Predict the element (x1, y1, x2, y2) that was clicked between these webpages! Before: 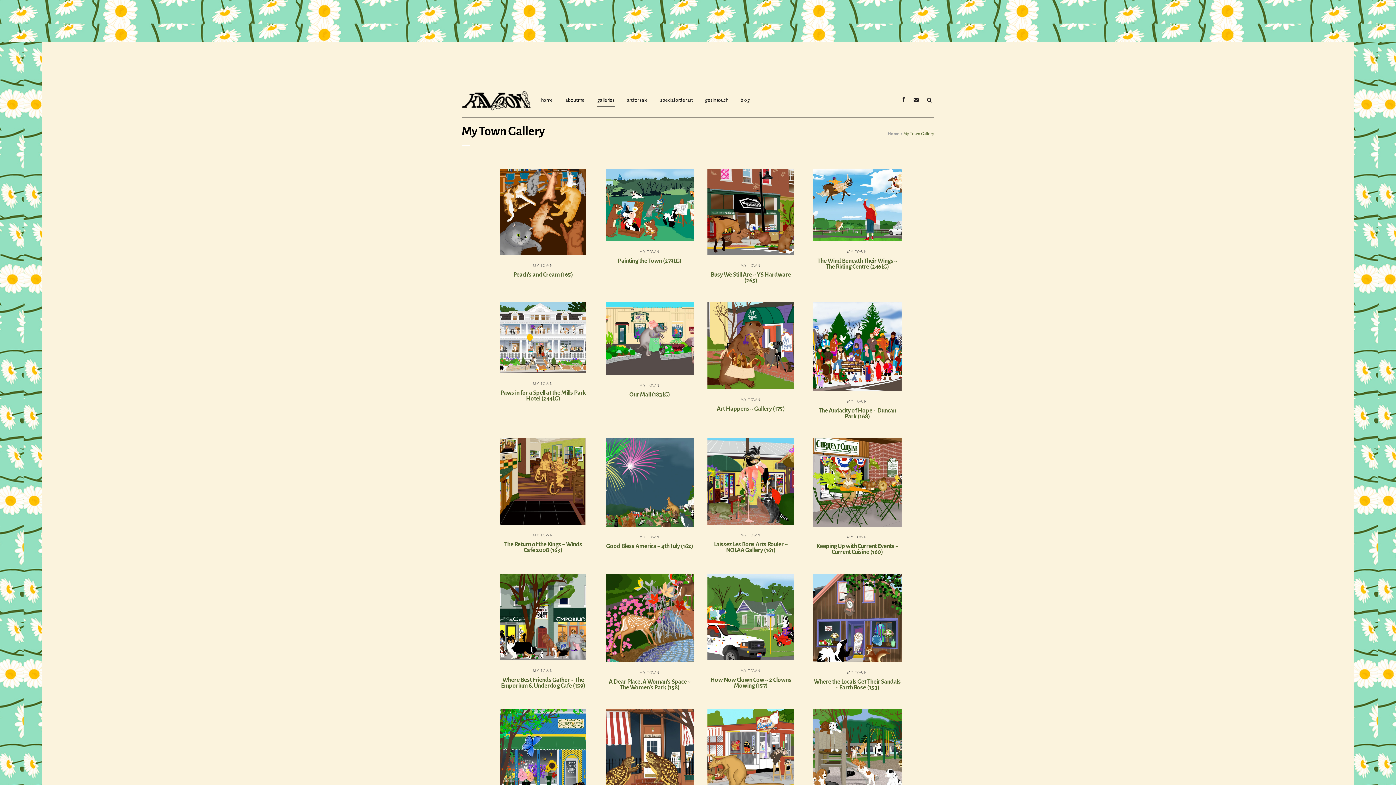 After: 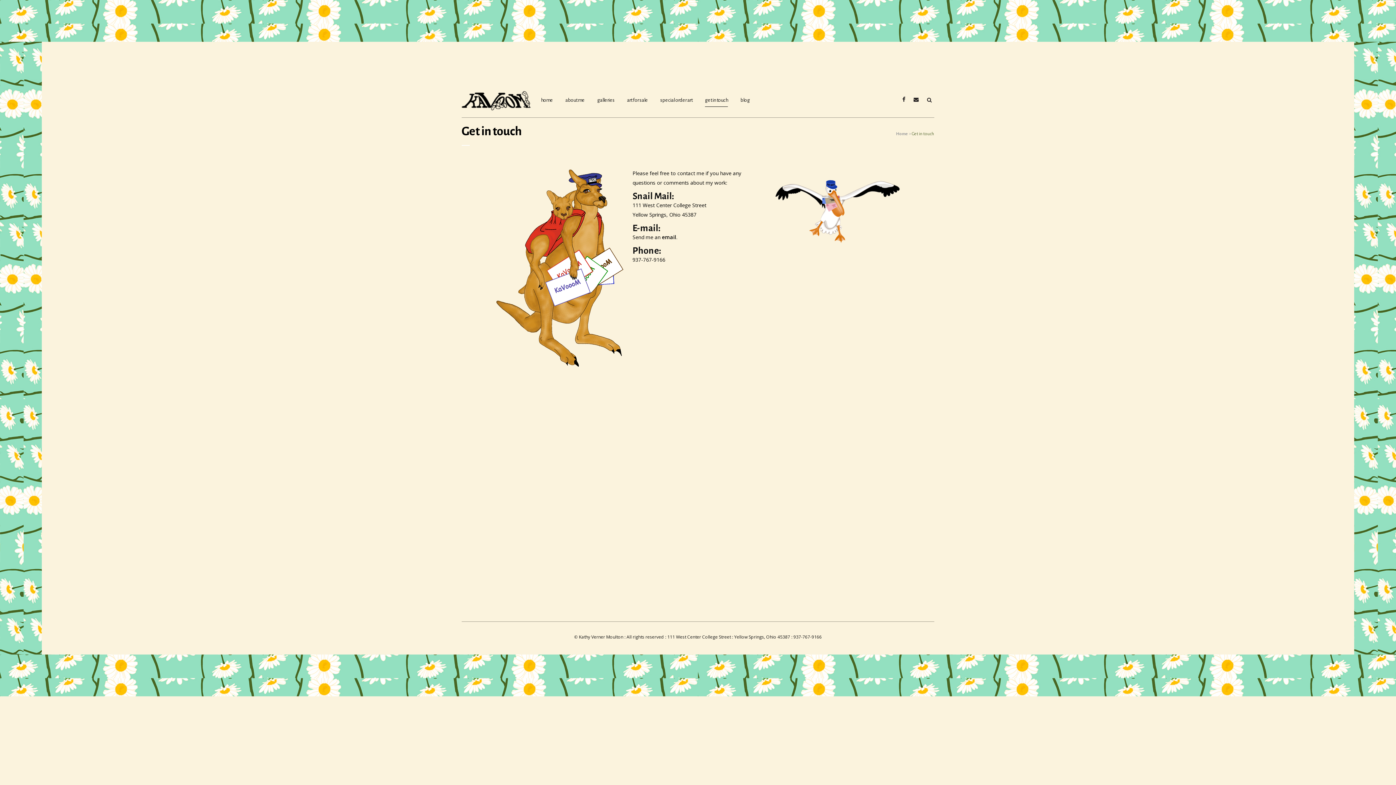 Action: bbox: (698, 82, 734, 117) label: get in touch